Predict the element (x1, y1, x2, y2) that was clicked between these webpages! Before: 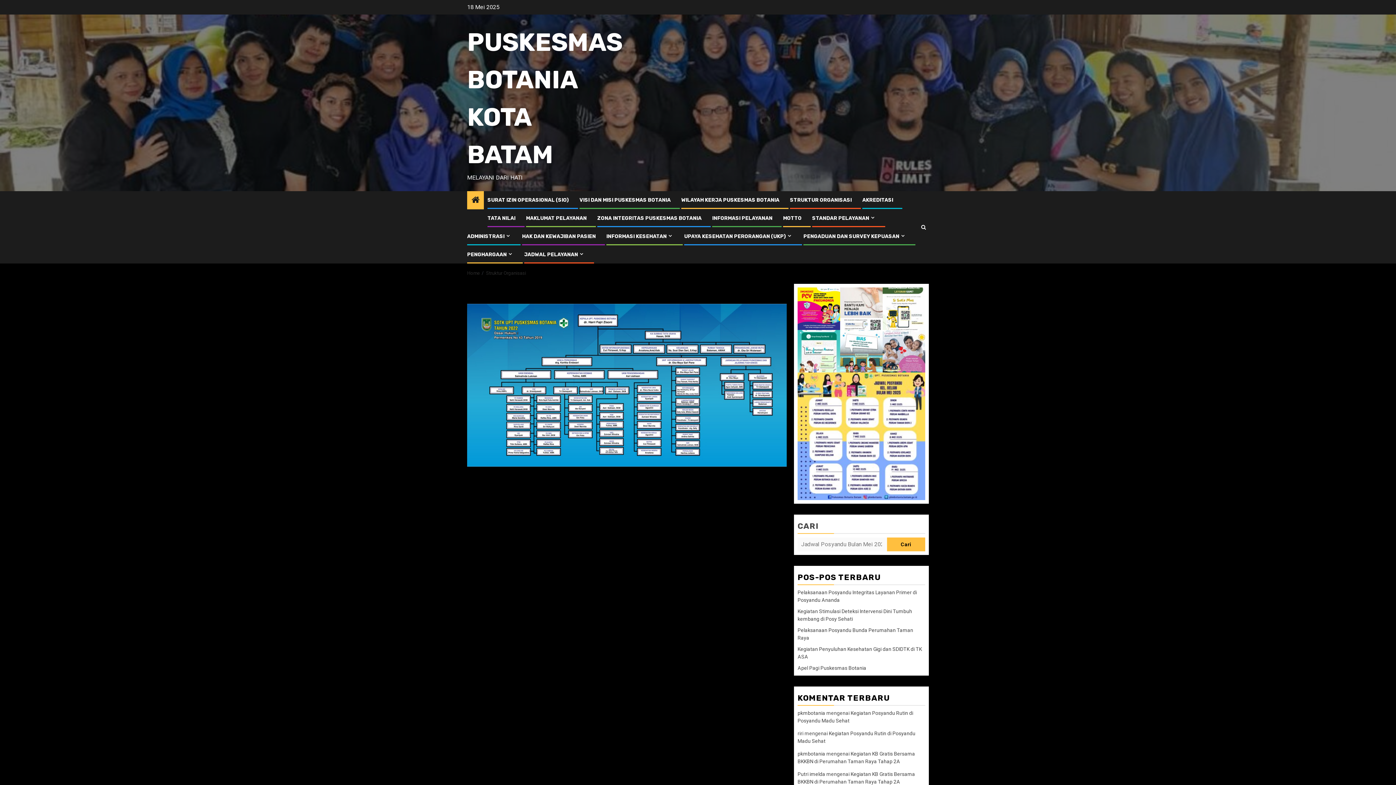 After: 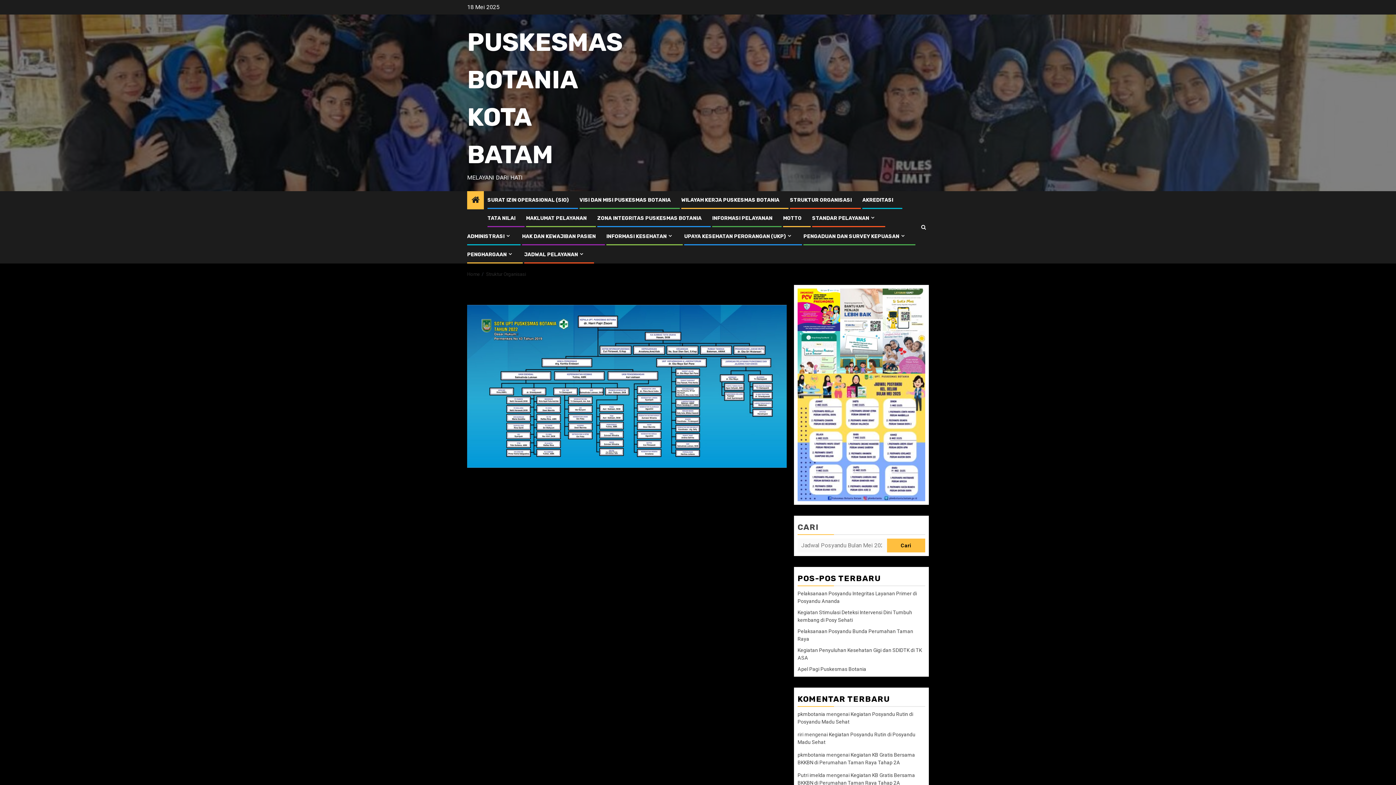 Action: label: Struktur Organisasi bbox: (486, 270, 526, 276)